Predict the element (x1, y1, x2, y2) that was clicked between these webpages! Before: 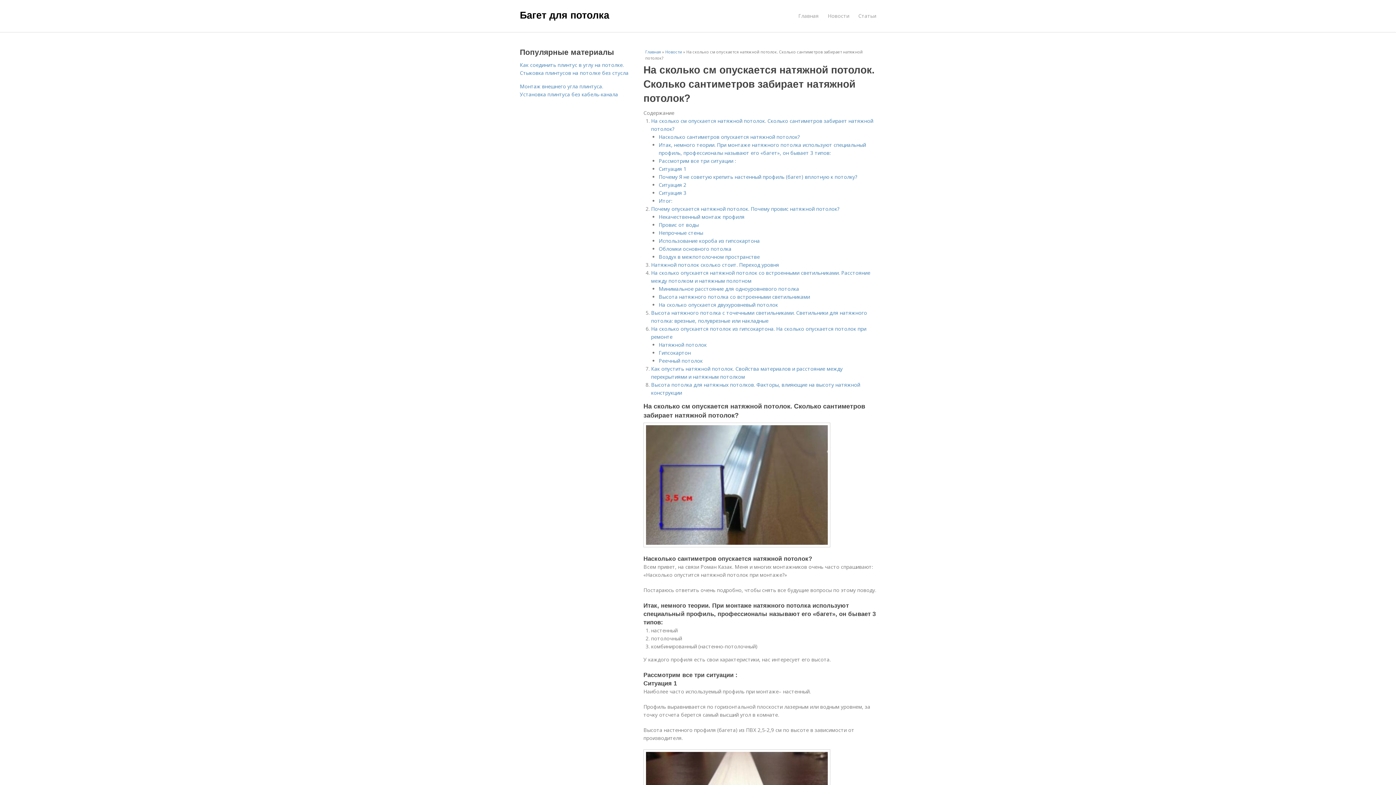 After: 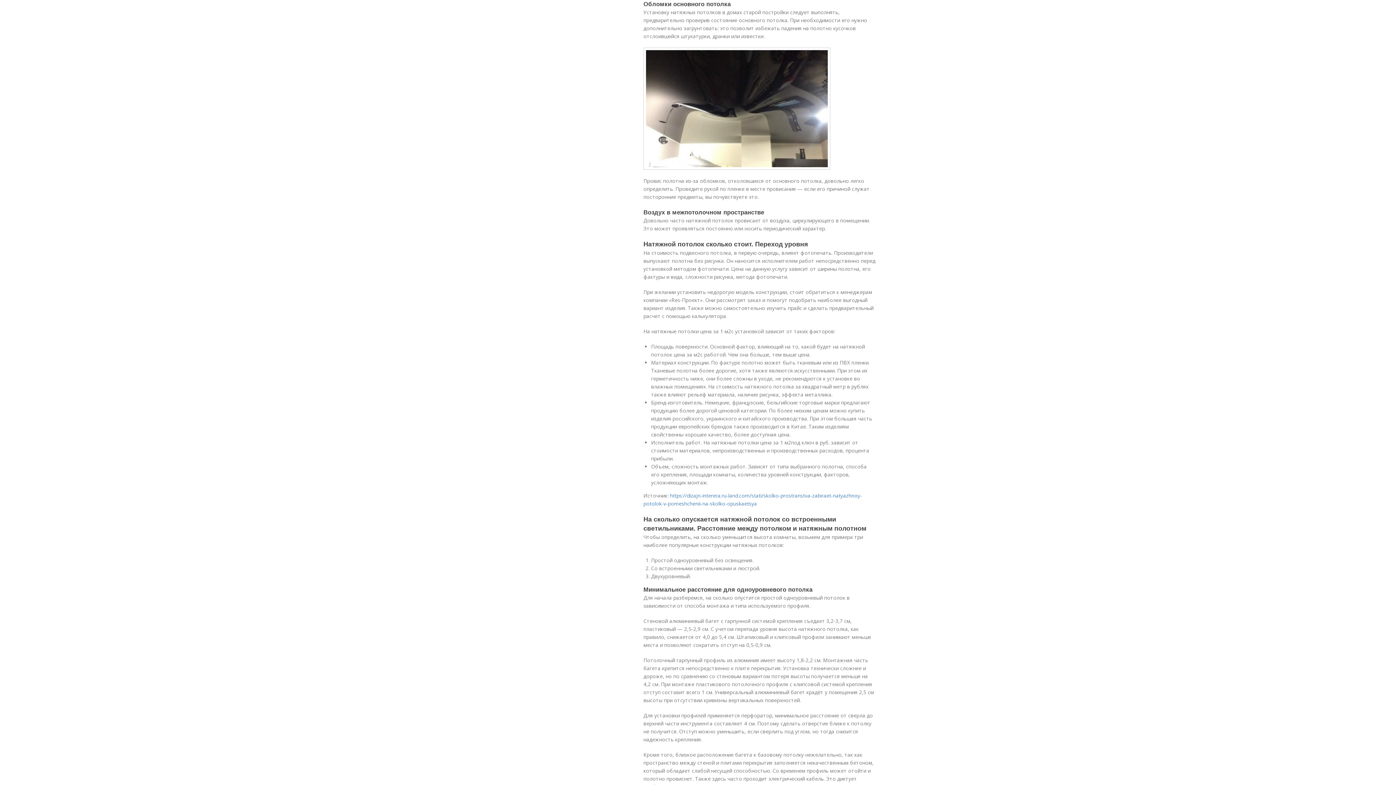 Action: label: Обломки основного потолка bbox: (658, 245, 731, 252)